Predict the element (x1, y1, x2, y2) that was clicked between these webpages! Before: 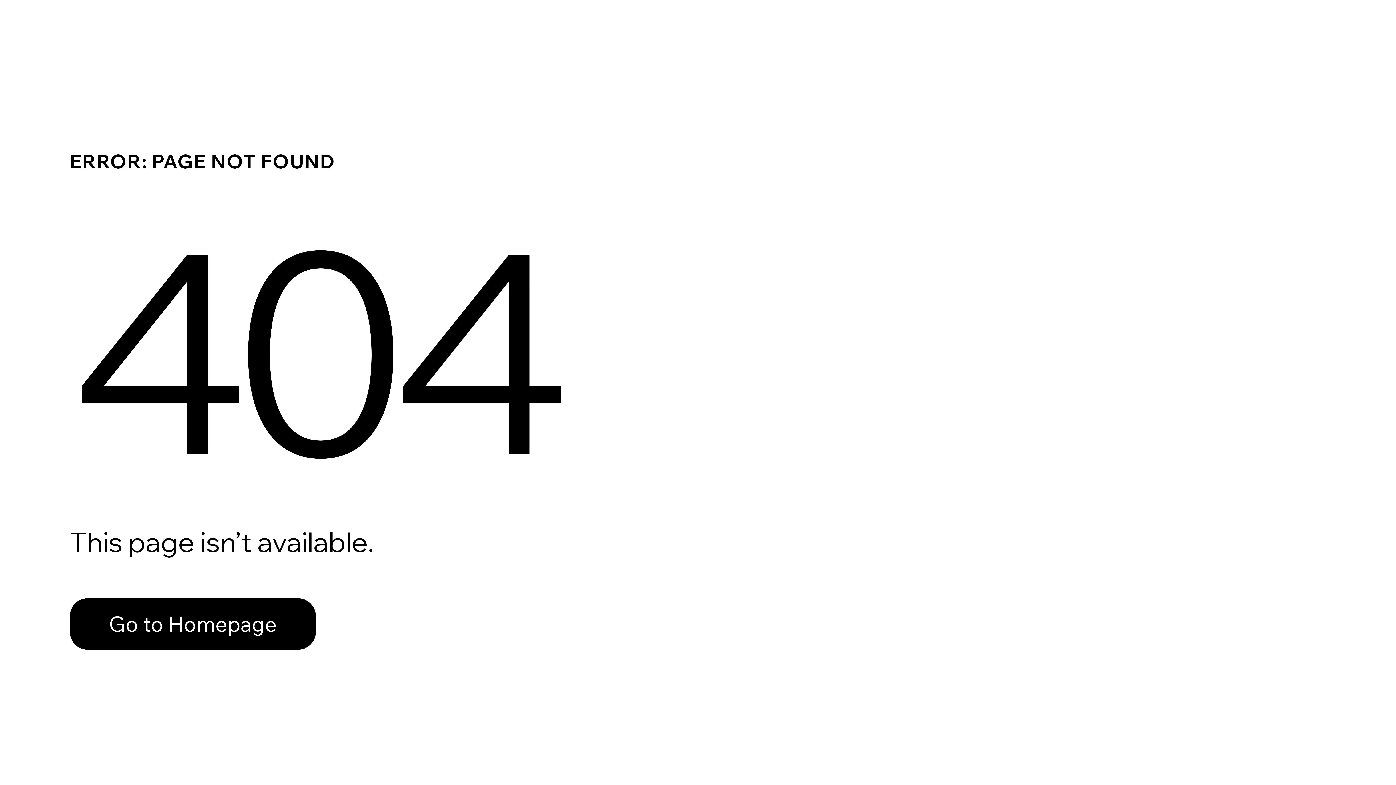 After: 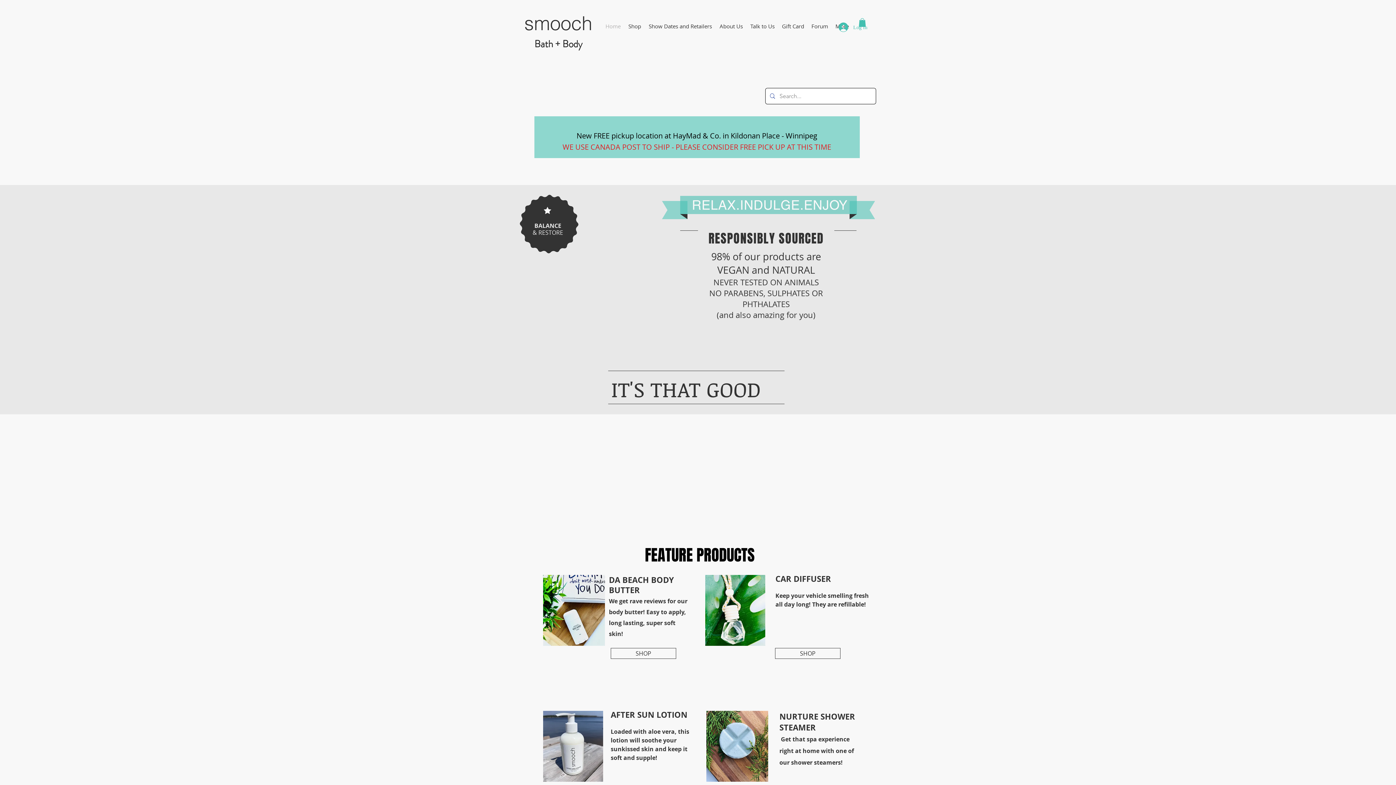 Action: bbox: (69, 598, 316, 650) label: Go to Homepage